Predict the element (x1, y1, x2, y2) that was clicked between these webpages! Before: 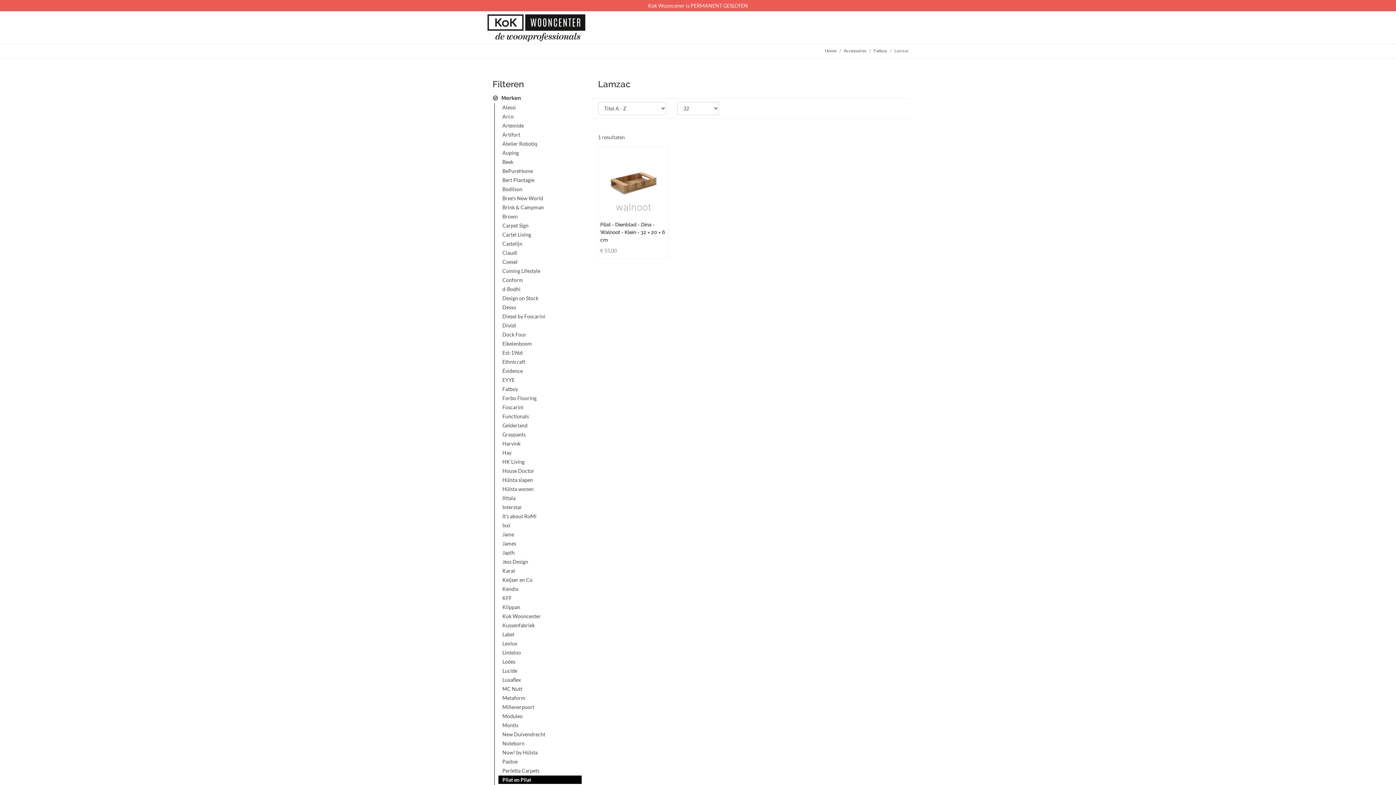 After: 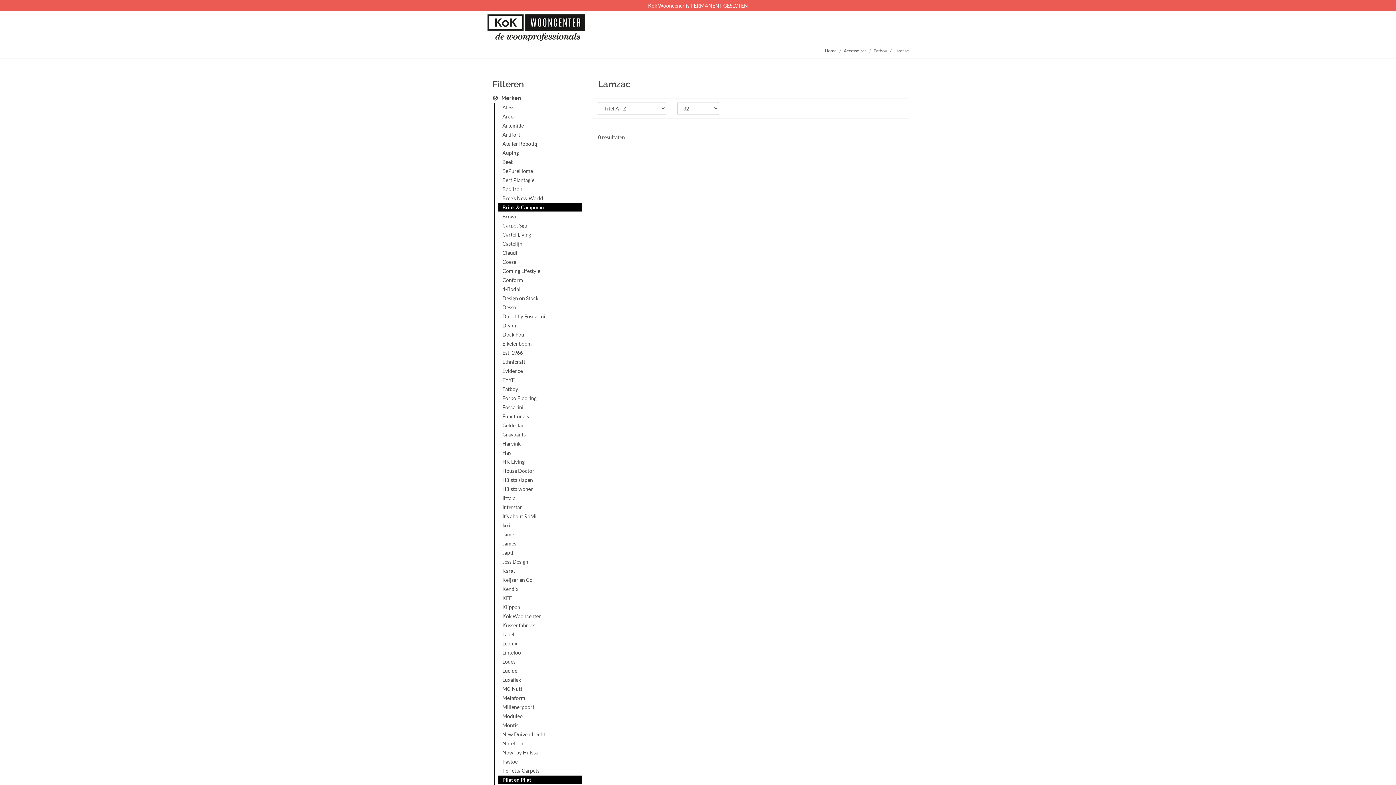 Action: bbox: (498, 203, 581, 211) label: Brink & Campman